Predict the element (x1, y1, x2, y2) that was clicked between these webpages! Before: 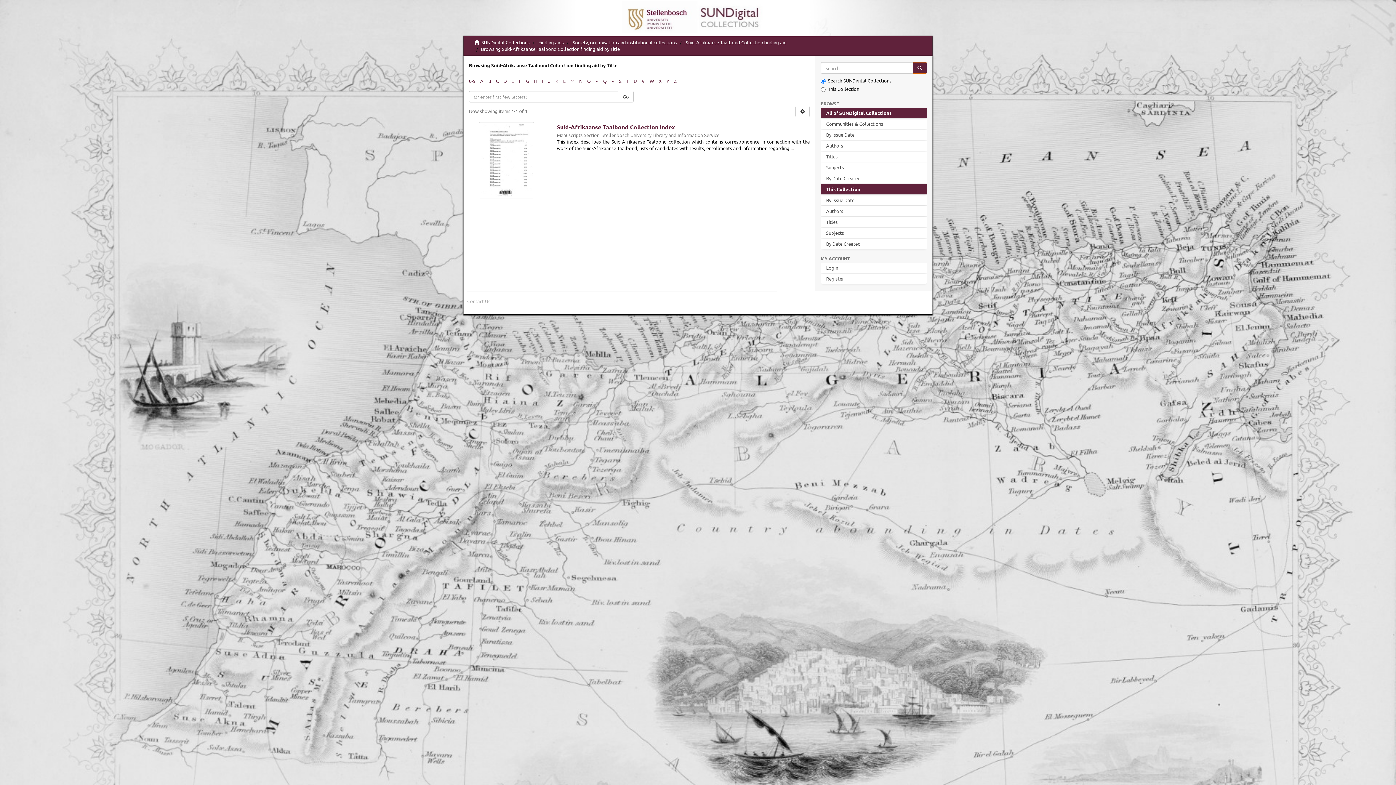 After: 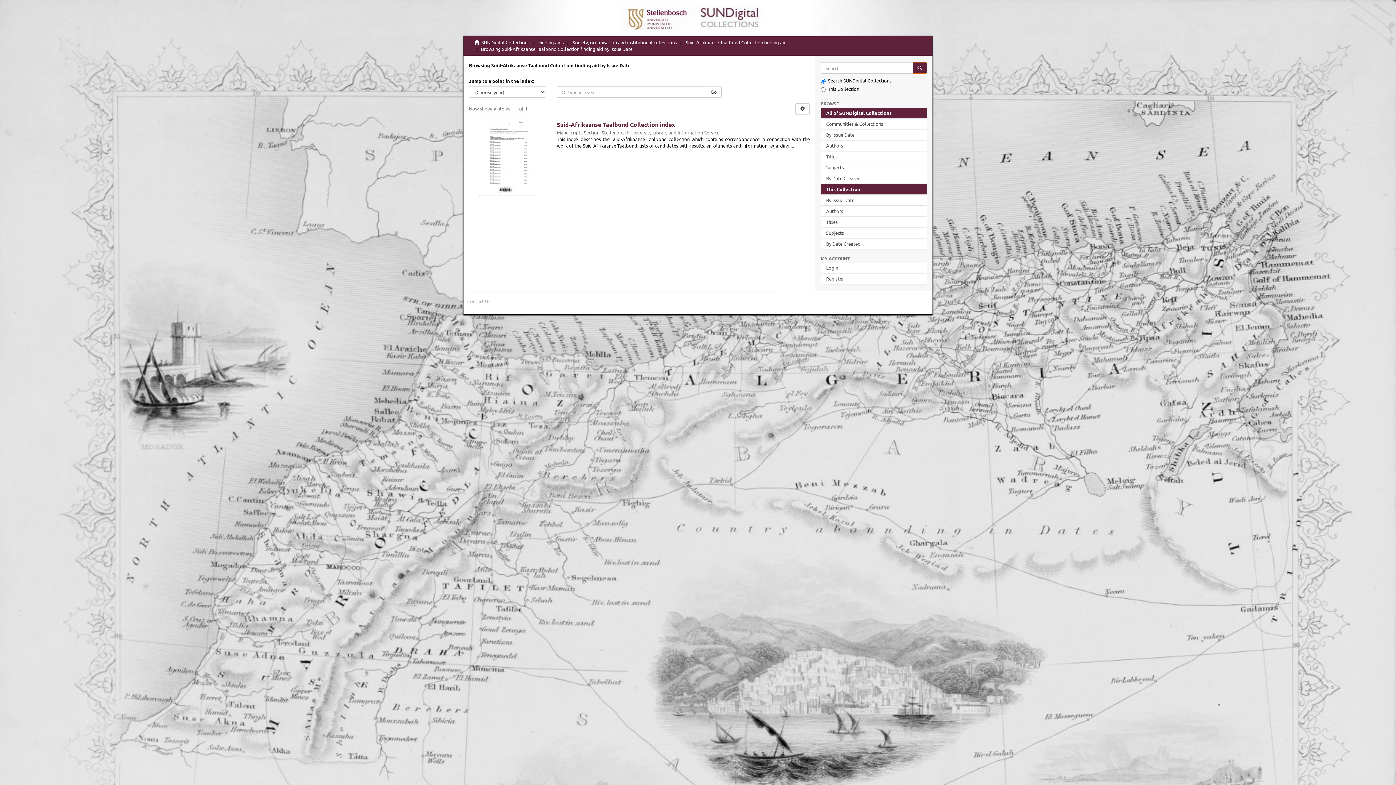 Action: label: Go bbox: (618, 90, 633, 102)